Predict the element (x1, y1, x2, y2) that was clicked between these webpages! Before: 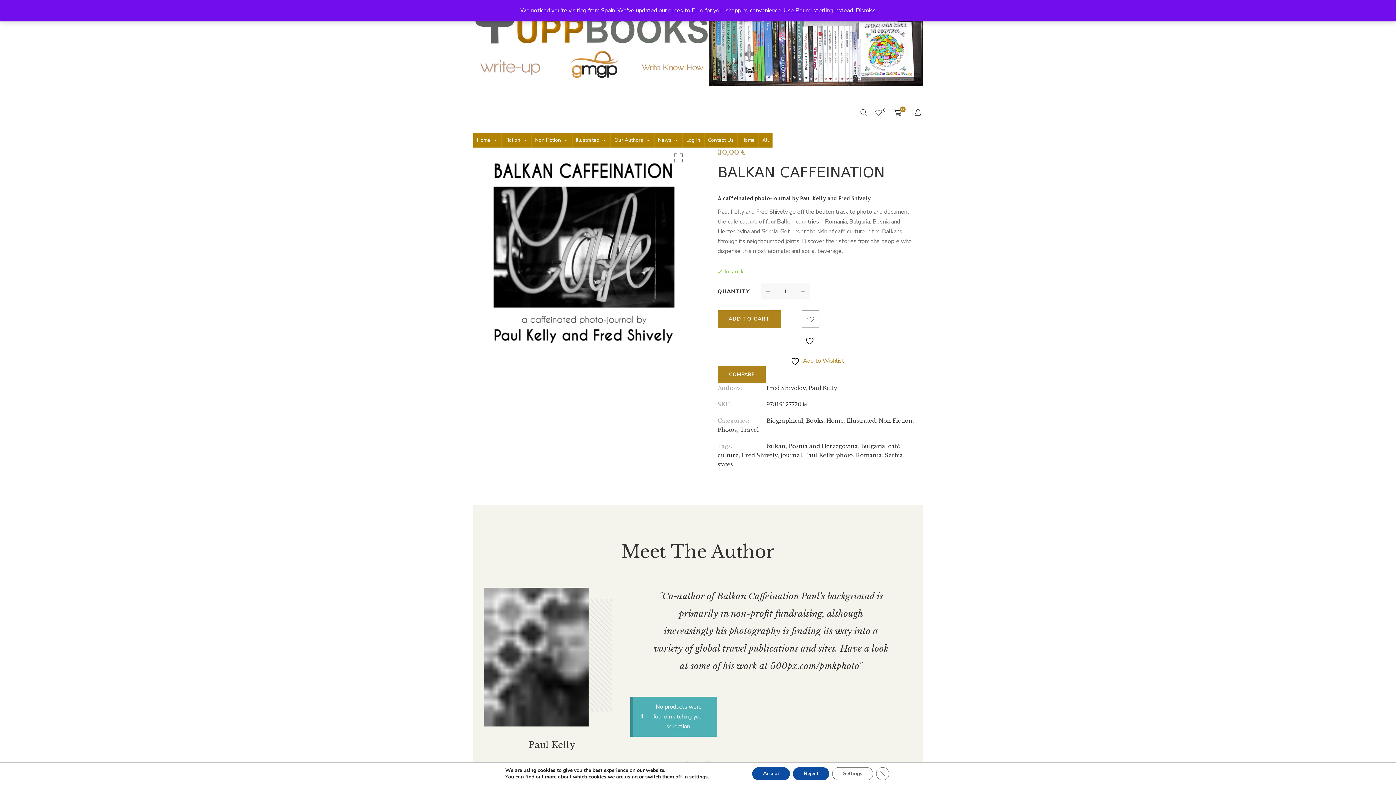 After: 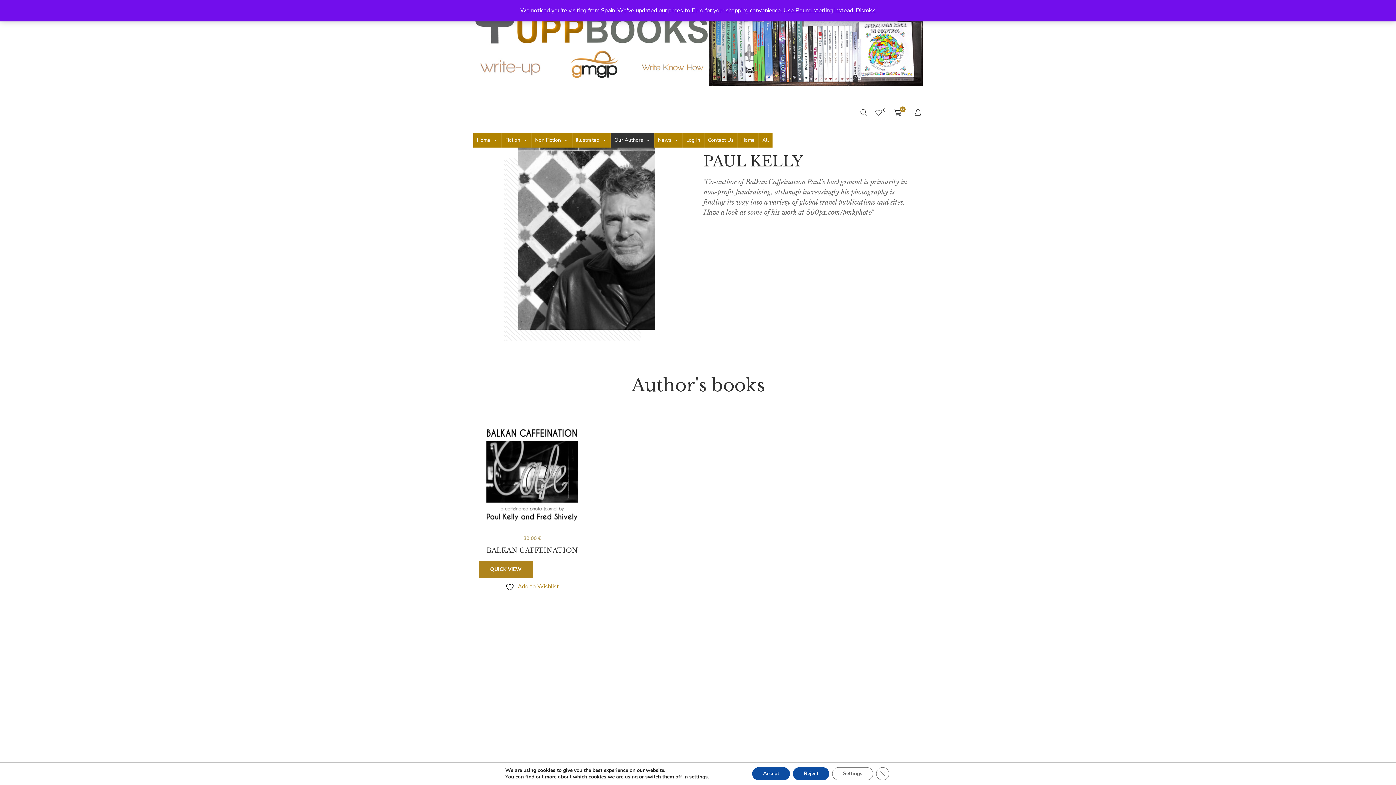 Action: bbox: (808, 384, 837, 391) label: Paul Kelly